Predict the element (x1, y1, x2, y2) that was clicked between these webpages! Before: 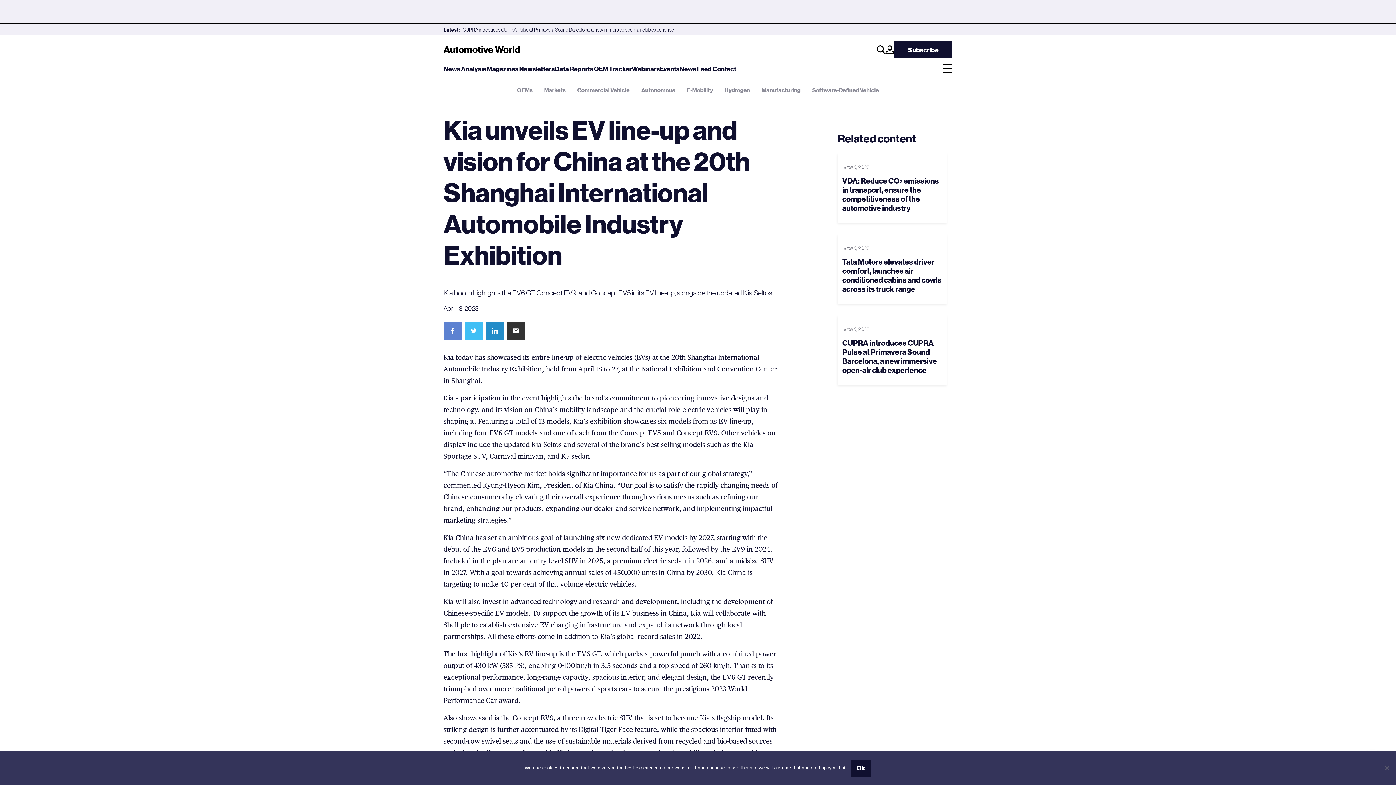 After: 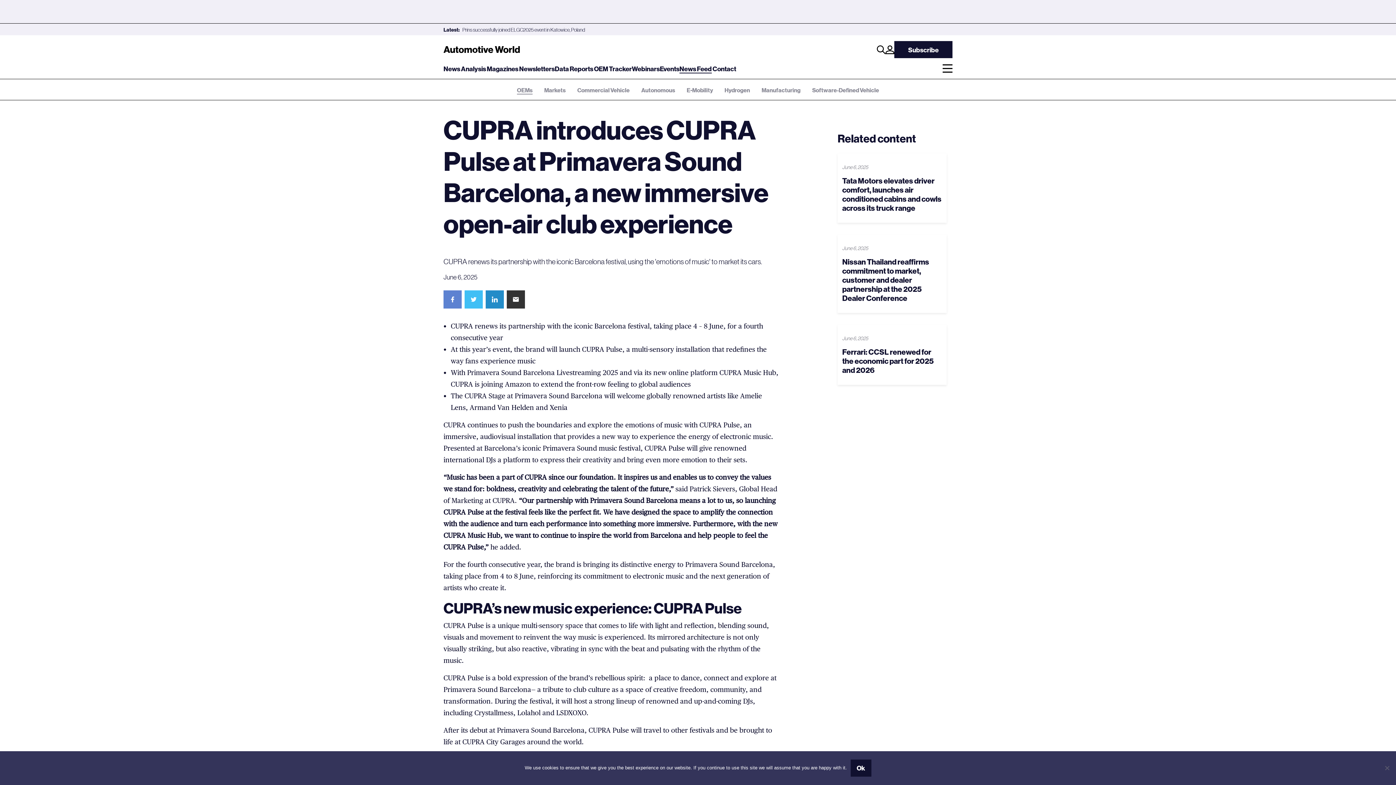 Action: label: CUPRA introduces CUPRA Pulse at Primavera Sound Barcelona, a new immersive open-air club experience bbox: (842, 338, 937, 374)